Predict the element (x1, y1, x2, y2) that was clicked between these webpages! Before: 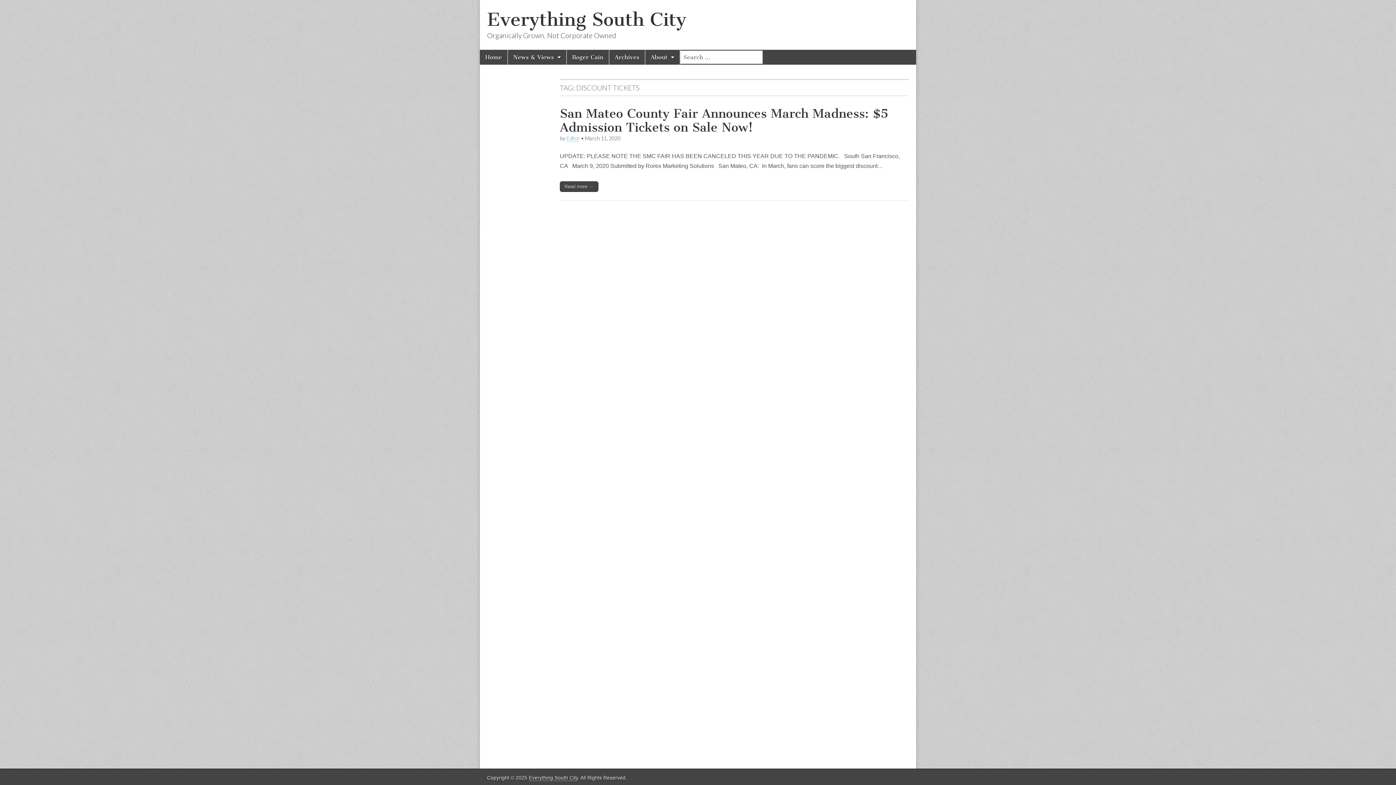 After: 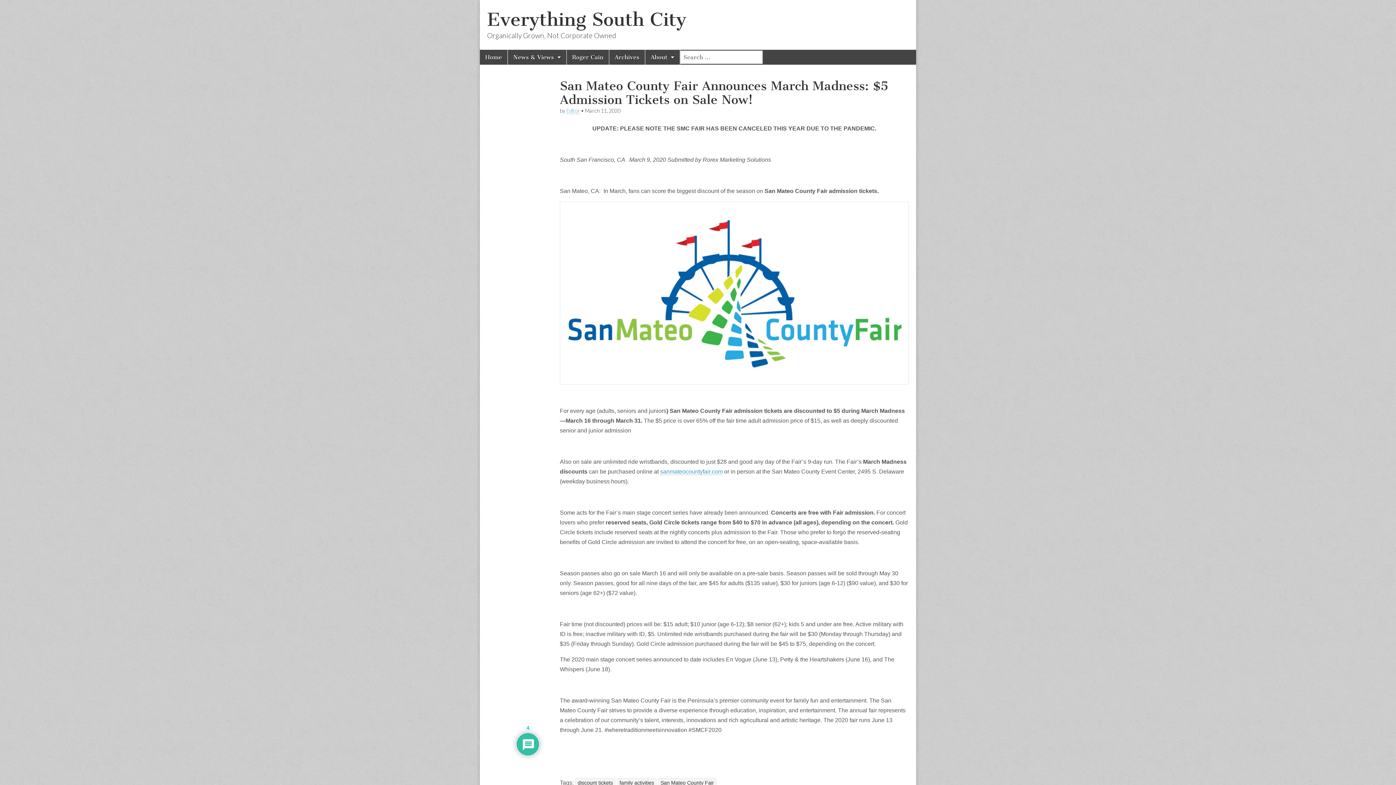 Action: label: San Mateo County Fair Announces March Madness: $5 Admission Tickets on Sale Now! bbox: (560, 106, 888, 134)